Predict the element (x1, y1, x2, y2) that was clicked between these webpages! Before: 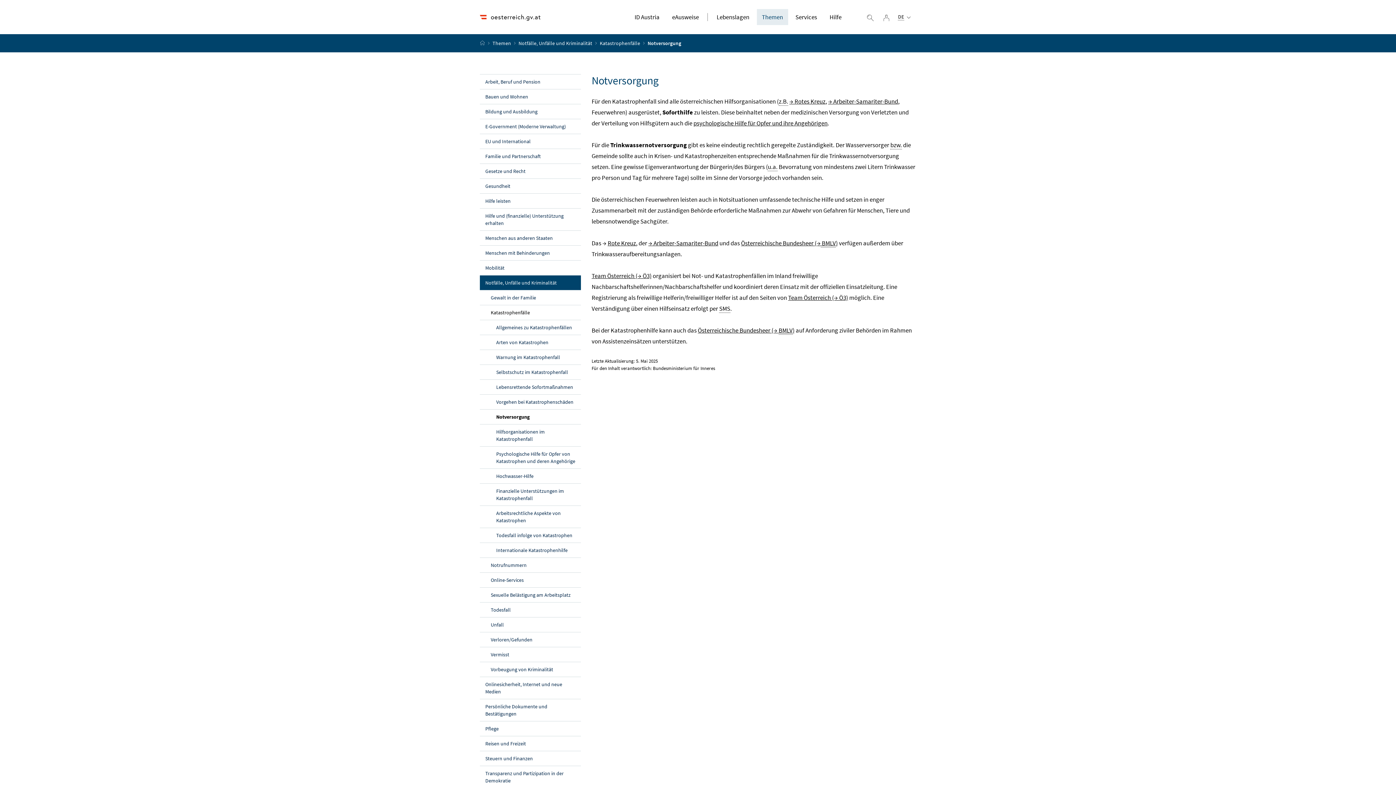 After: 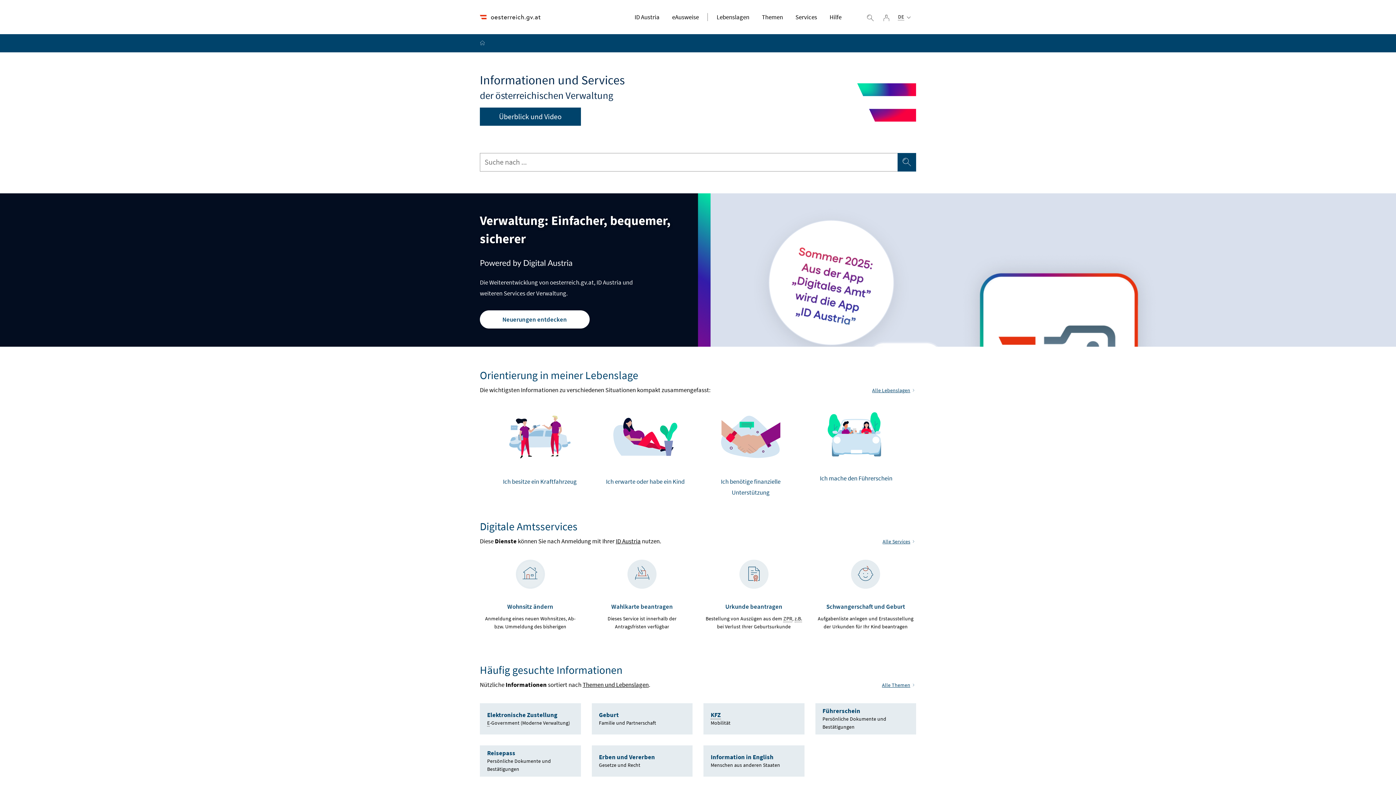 Action: bbox: (475, 9, 545, 25)